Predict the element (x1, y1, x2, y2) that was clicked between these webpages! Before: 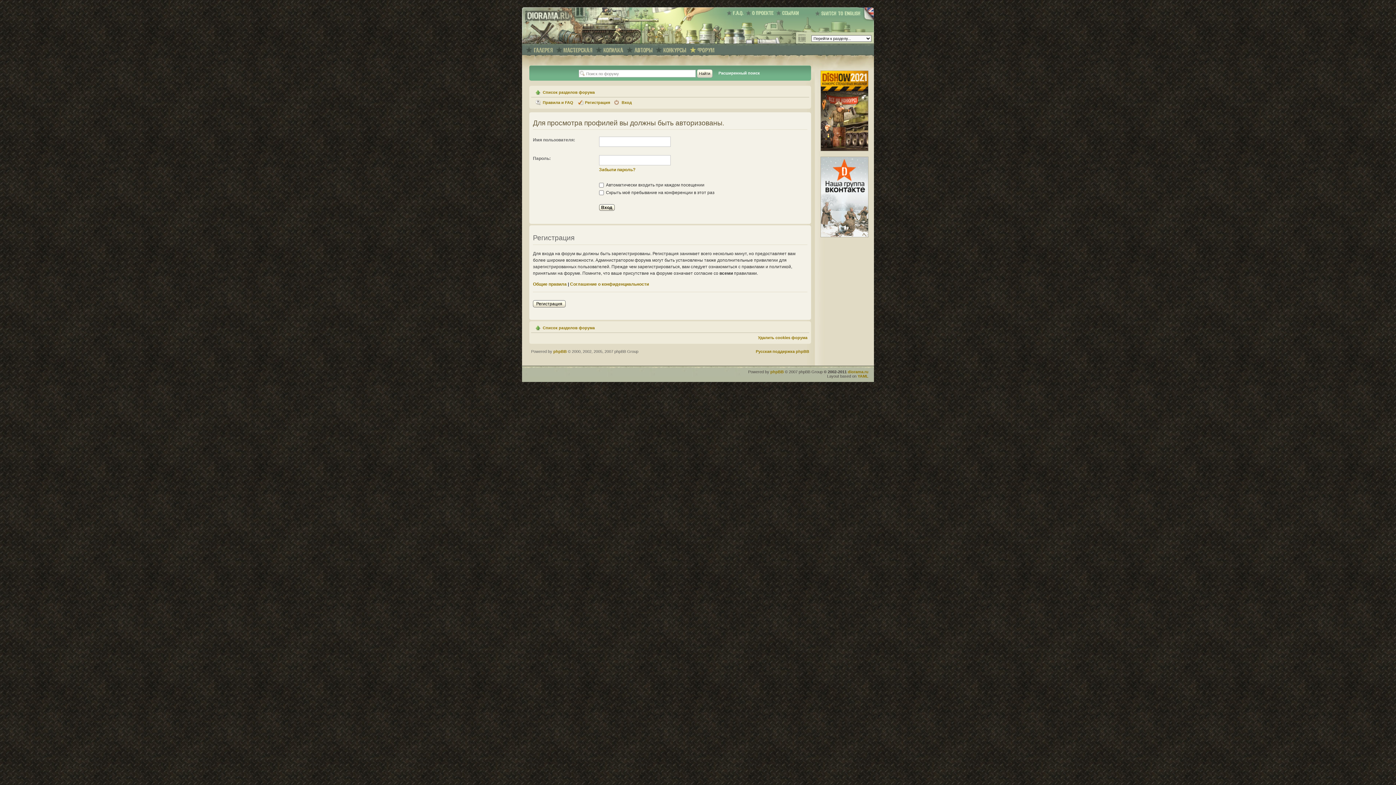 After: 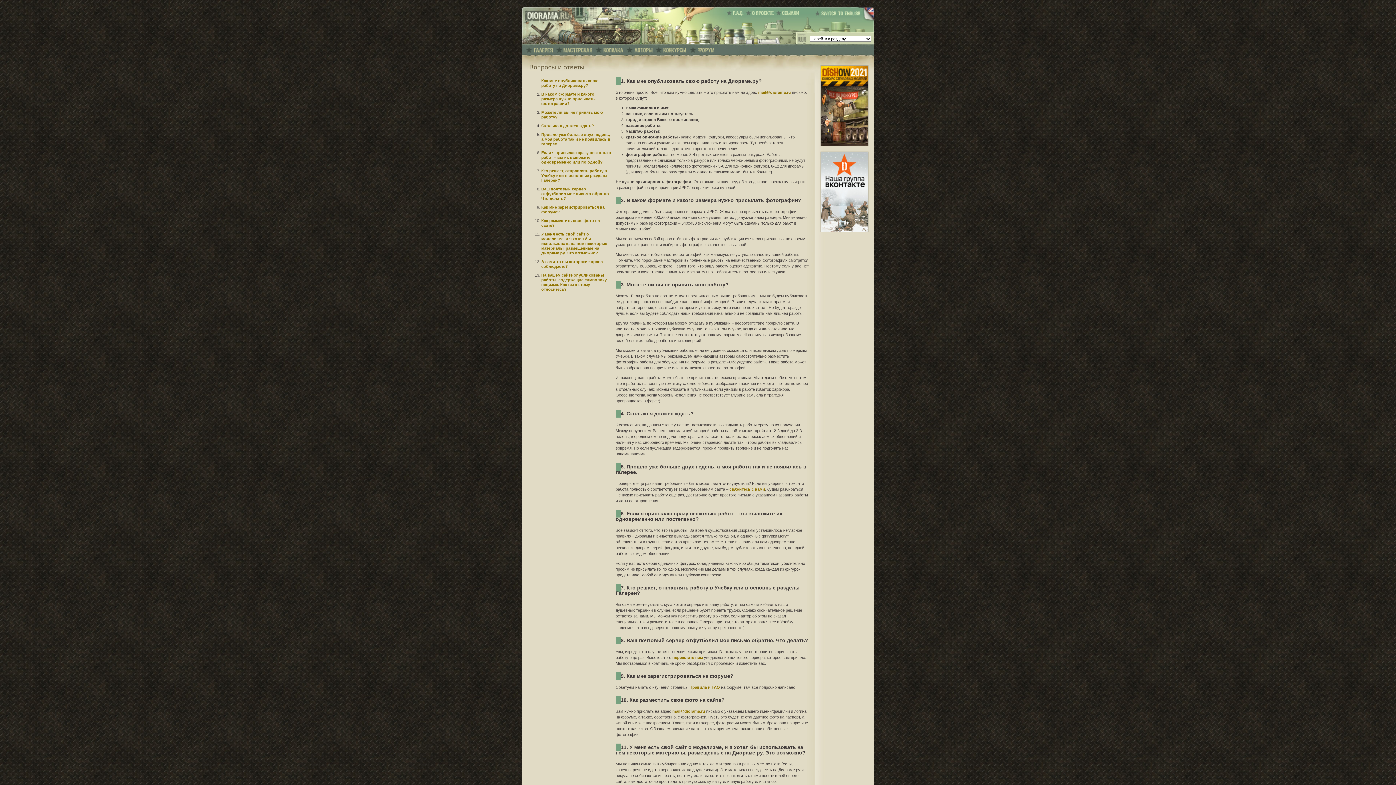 Action: bbox: (726, 10, 746, 16)